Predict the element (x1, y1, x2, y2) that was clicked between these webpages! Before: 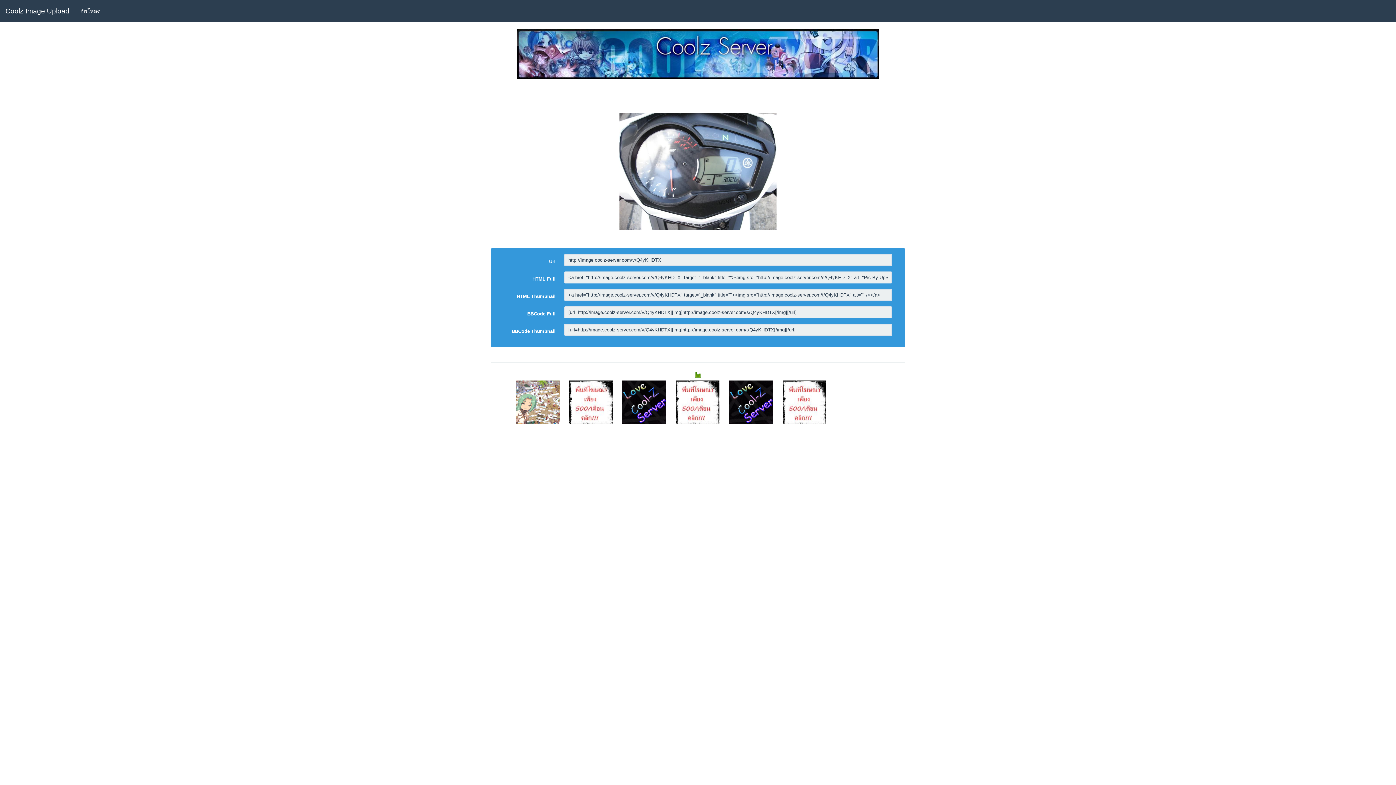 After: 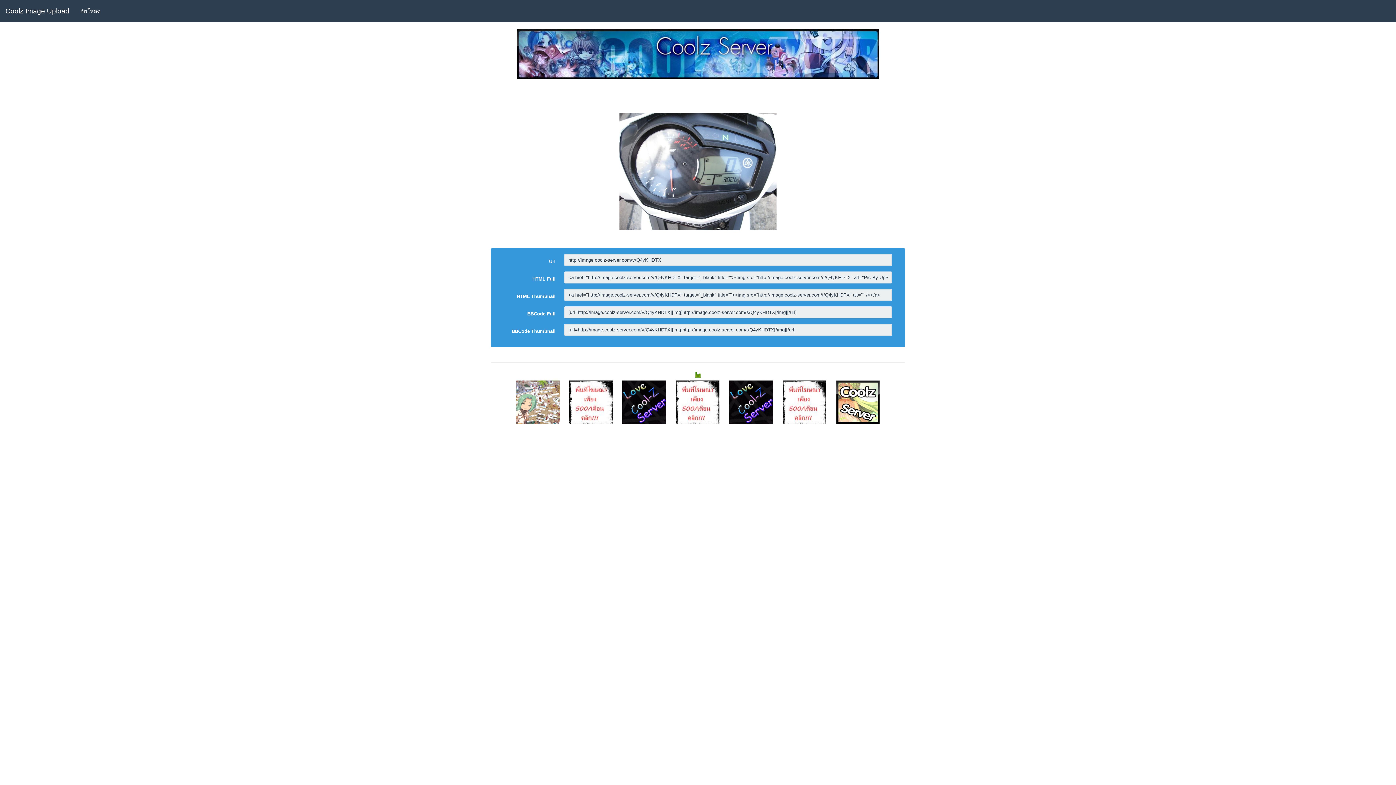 Action: bbox: (694, 371, 701, 377)